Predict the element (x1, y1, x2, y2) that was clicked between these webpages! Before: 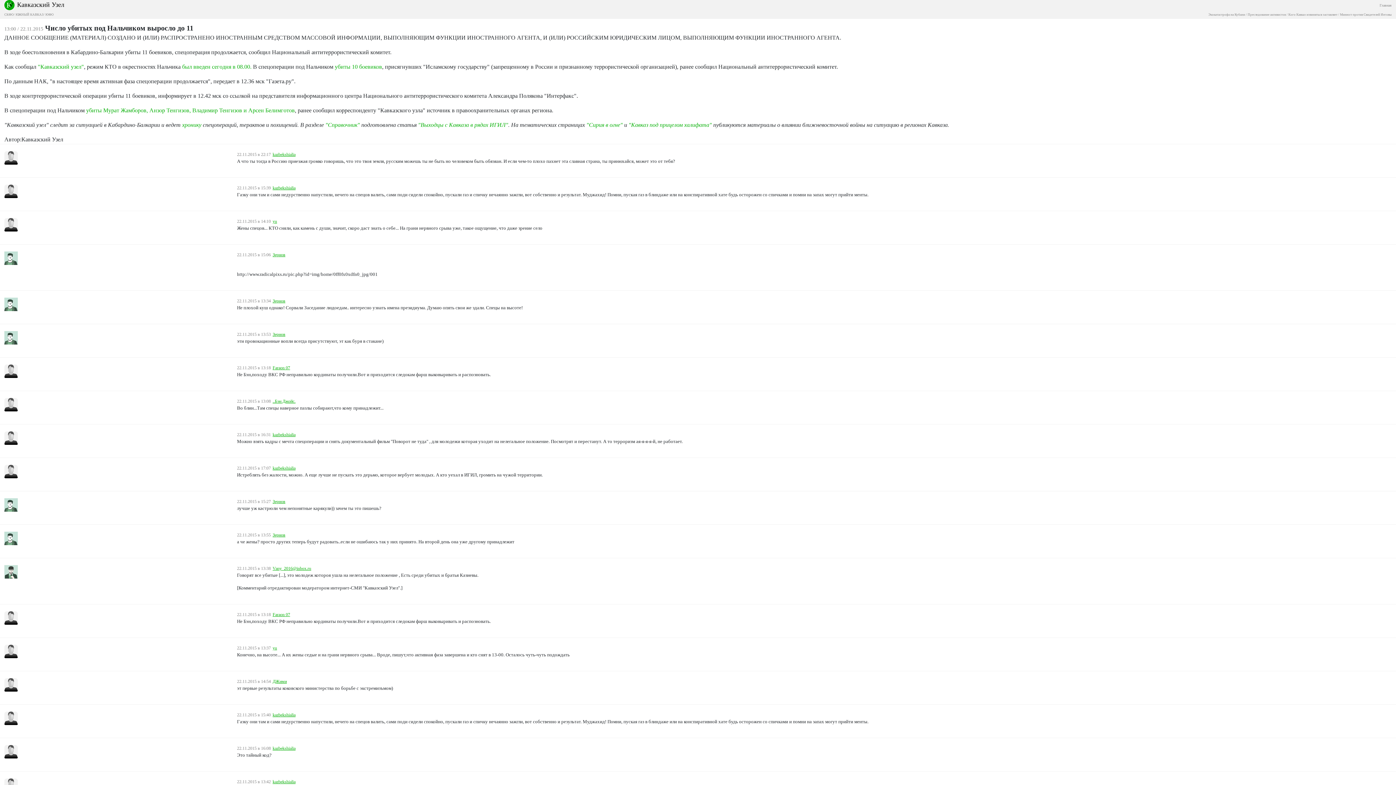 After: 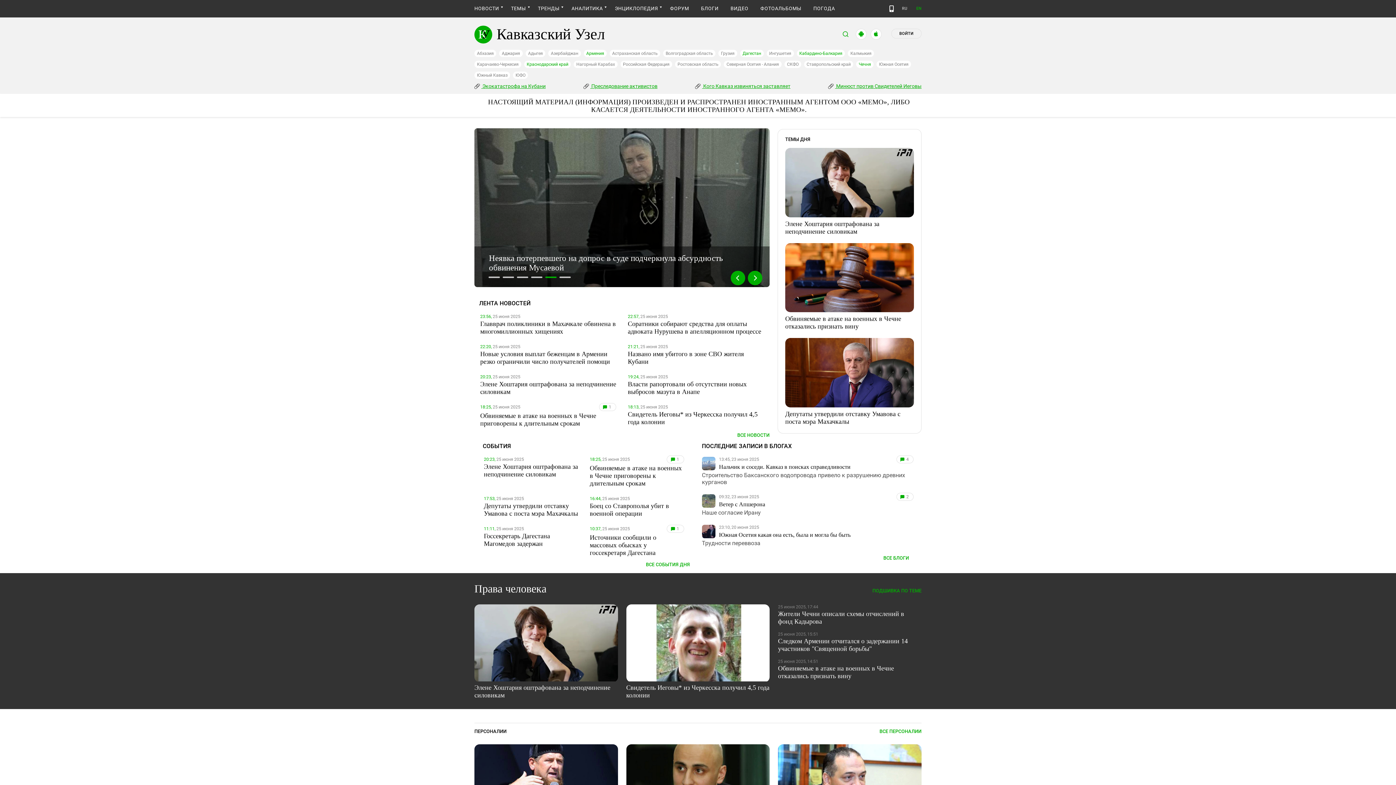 Action: label: Главная bbox: (1380, 3, 1392, 7)